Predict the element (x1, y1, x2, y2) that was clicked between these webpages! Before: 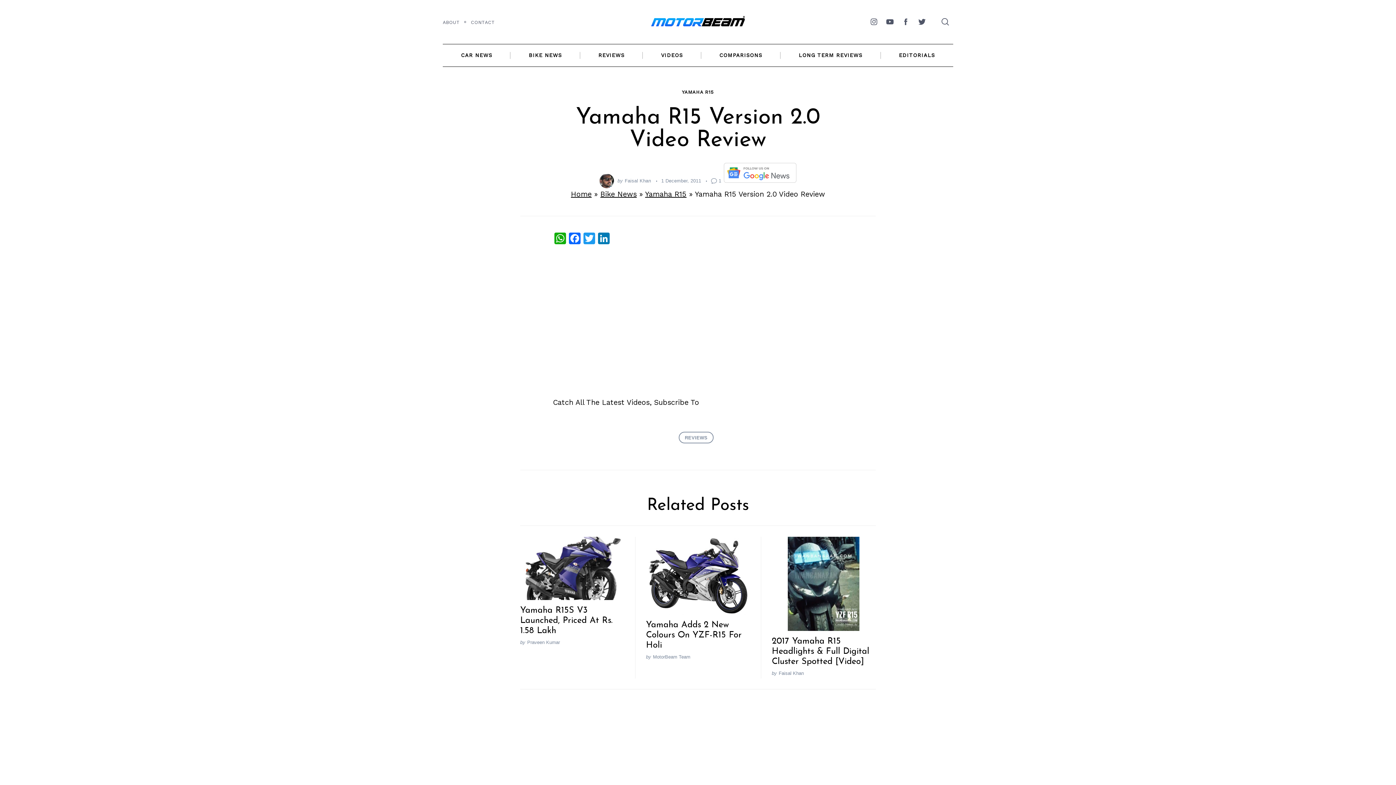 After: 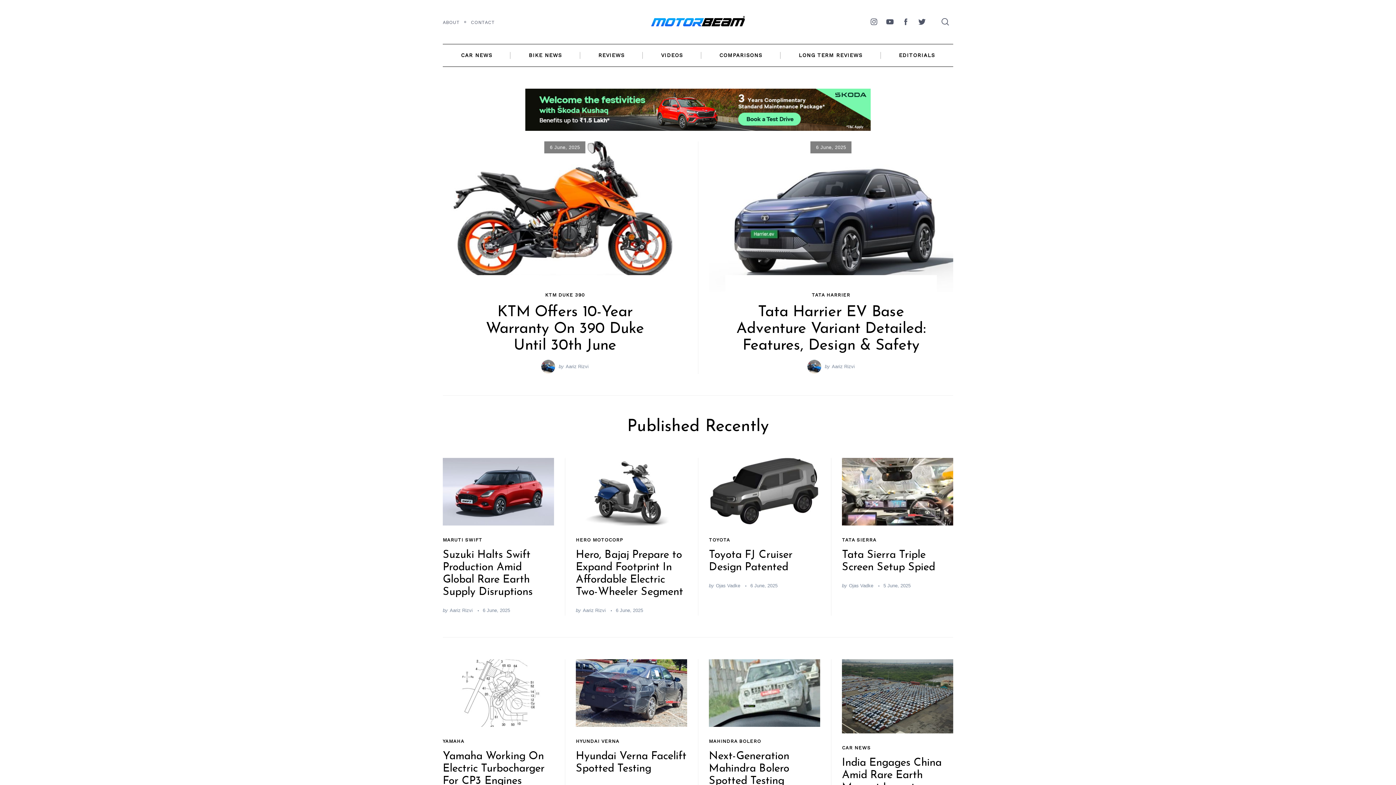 Action: bbox: (650, 14, 745, 29)